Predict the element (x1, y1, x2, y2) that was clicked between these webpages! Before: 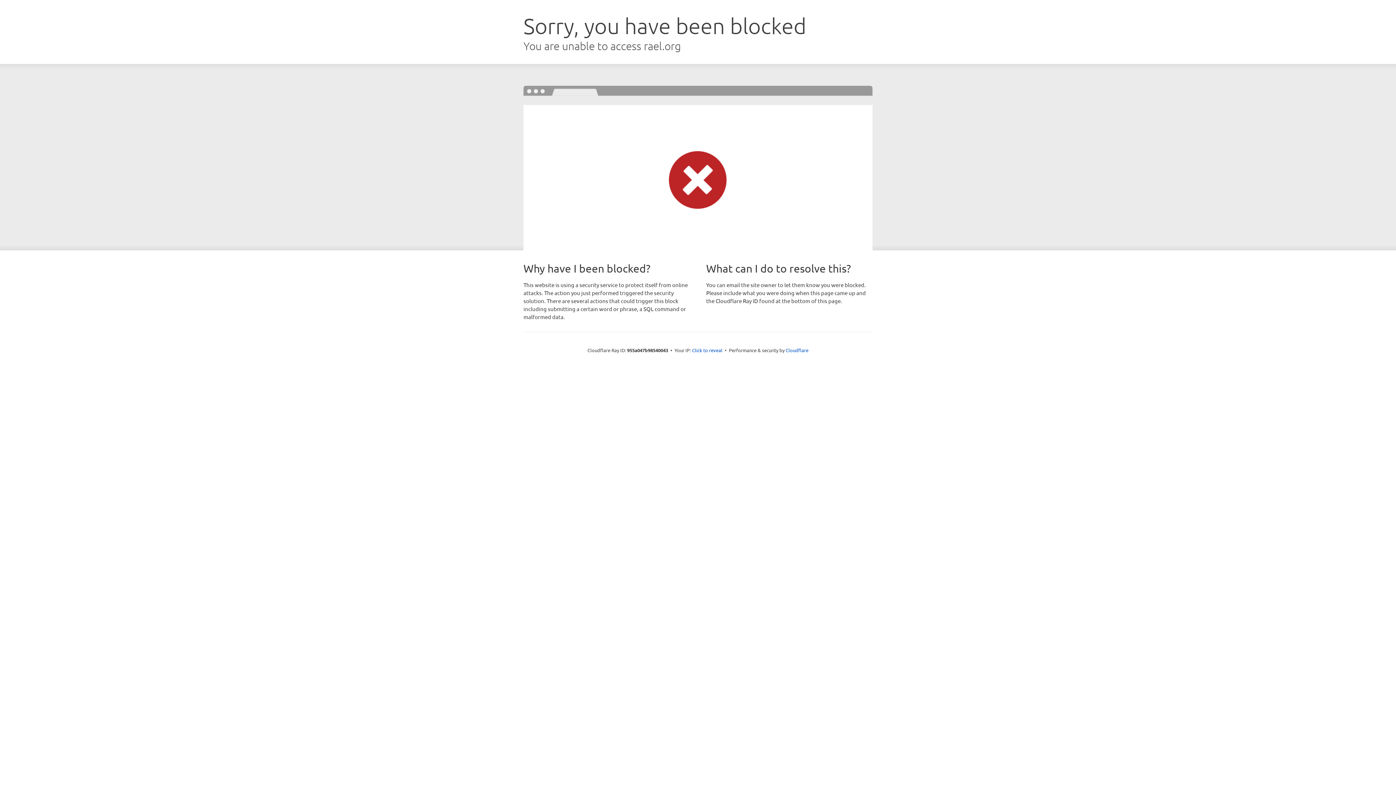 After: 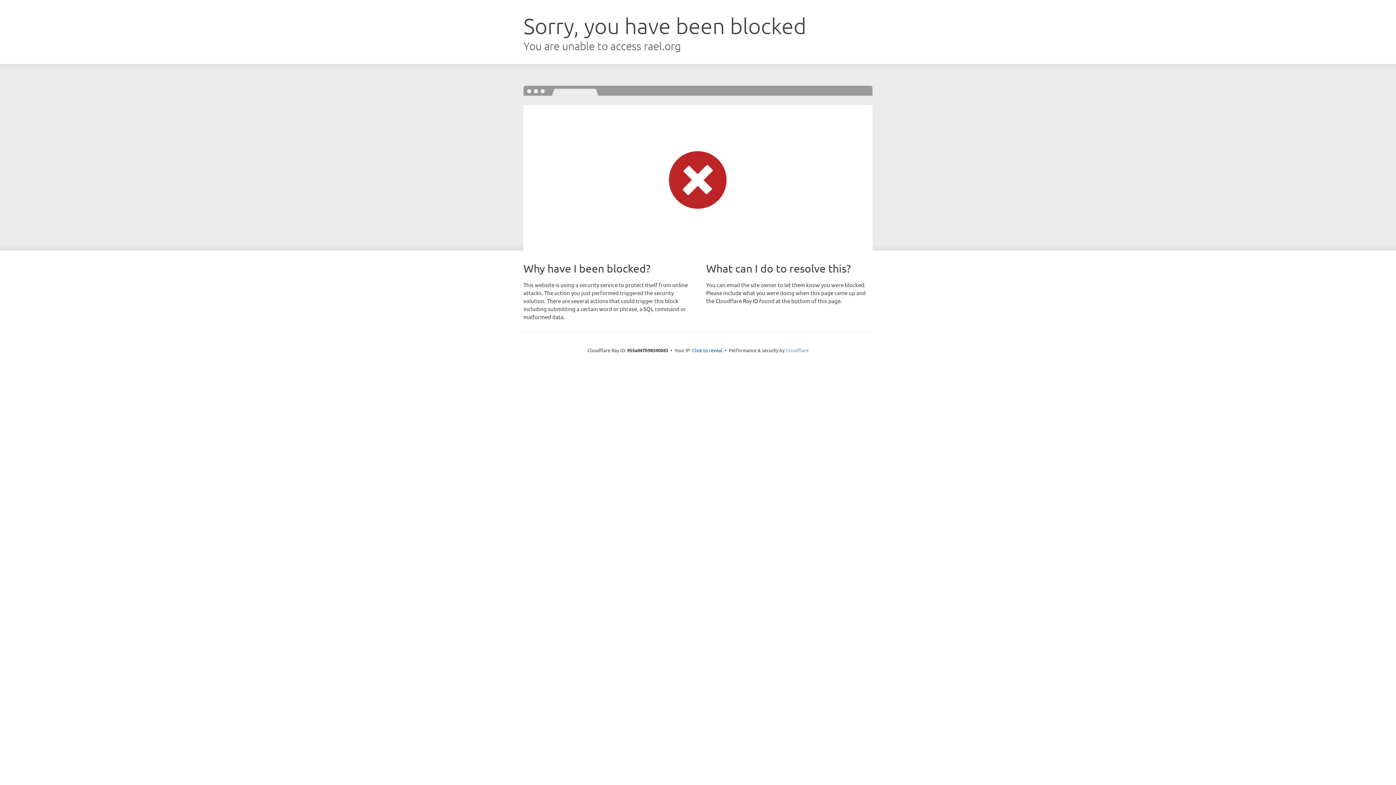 Action: label: Cloudflare bbox: (785, 347, 808, 353)